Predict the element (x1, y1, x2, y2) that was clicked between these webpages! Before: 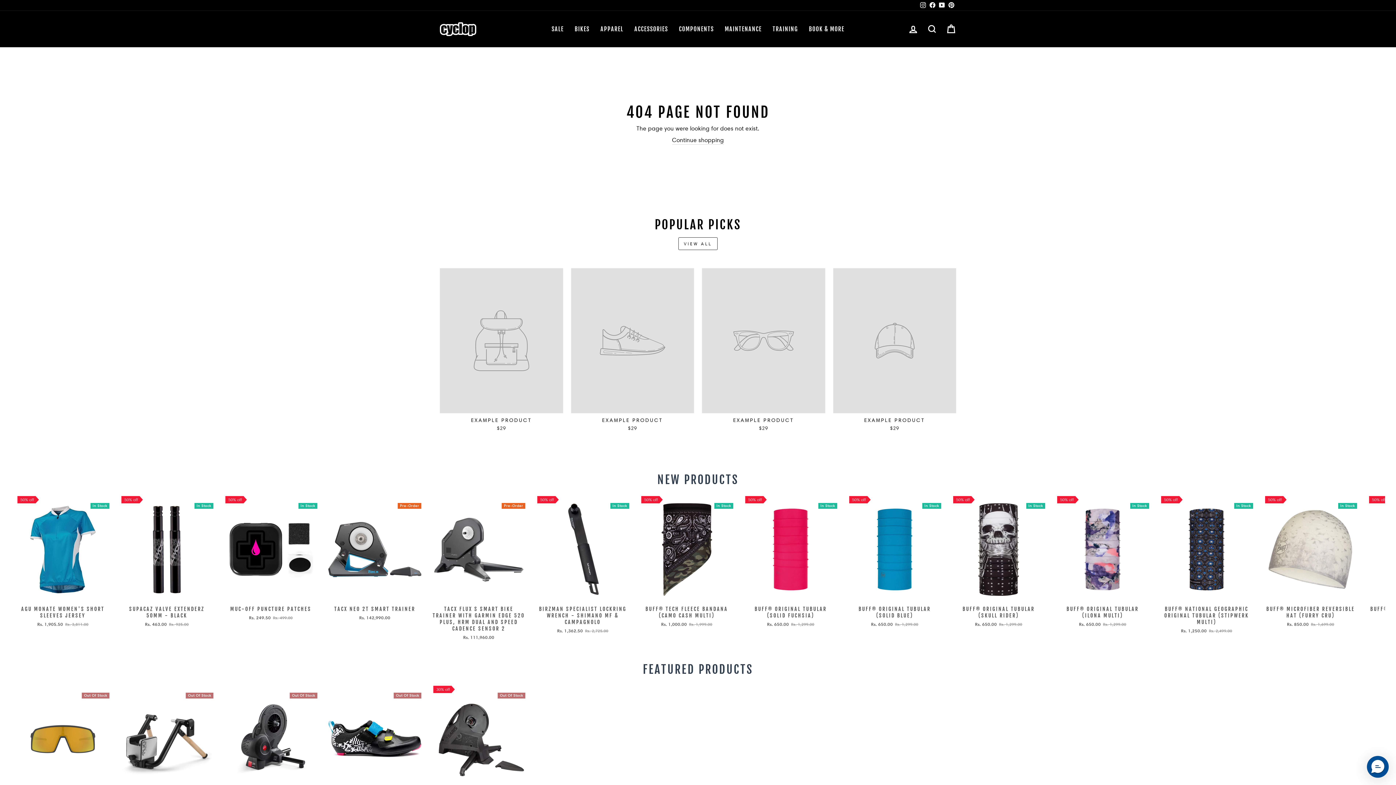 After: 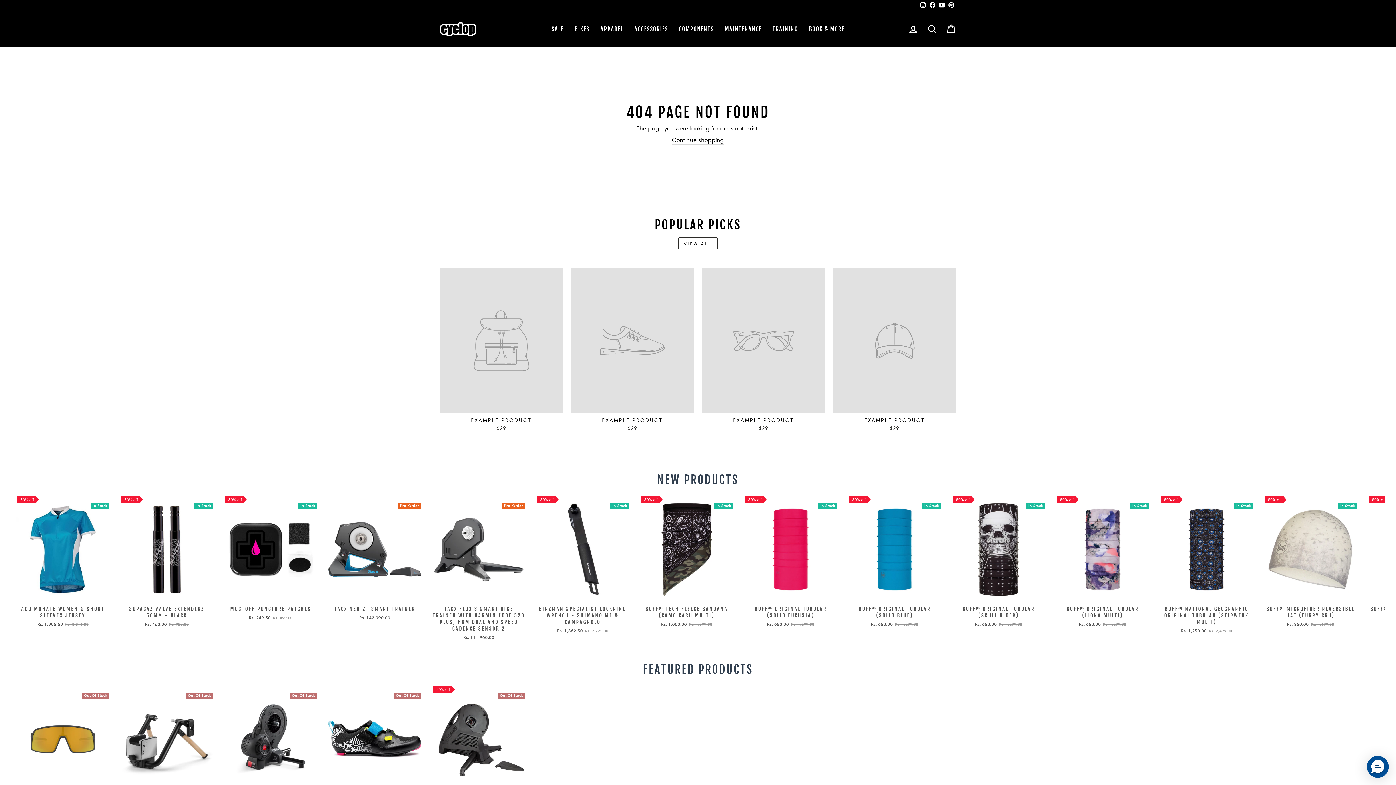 Action: bbox: (833, 268, 956, 433) label: EXAMPLE PRODUCT
$29